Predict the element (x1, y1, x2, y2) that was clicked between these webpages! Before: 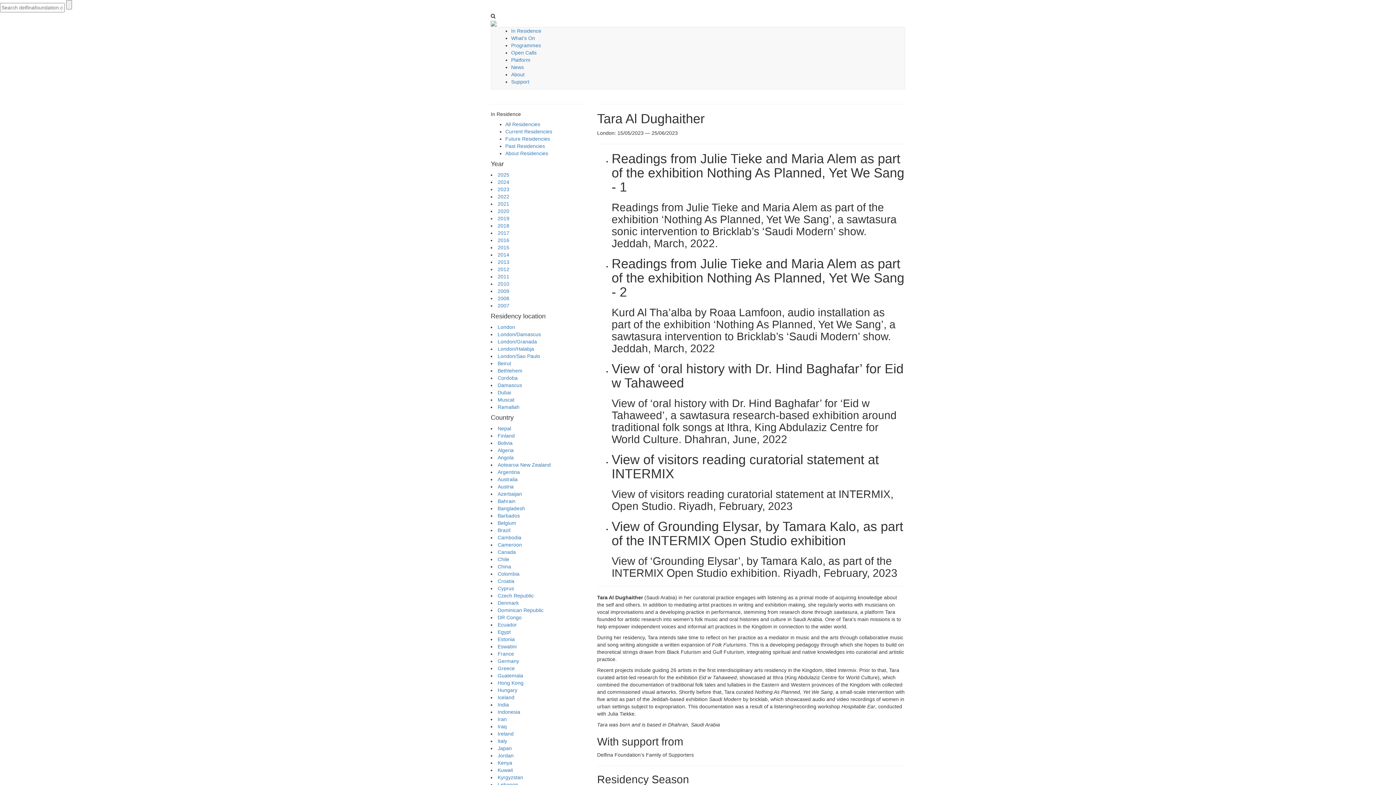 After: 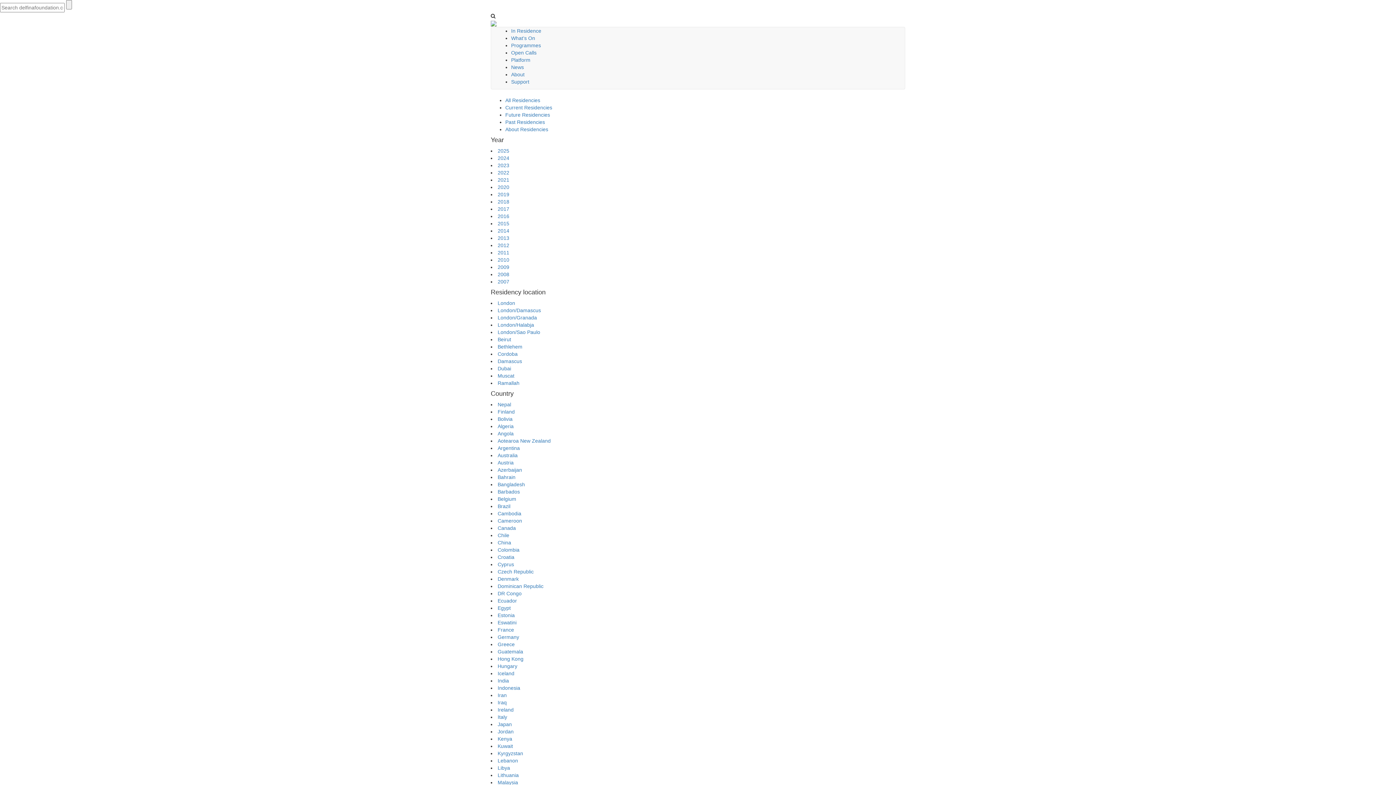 Action: label: All Residencies bbox: (505, 121, 540, 127)